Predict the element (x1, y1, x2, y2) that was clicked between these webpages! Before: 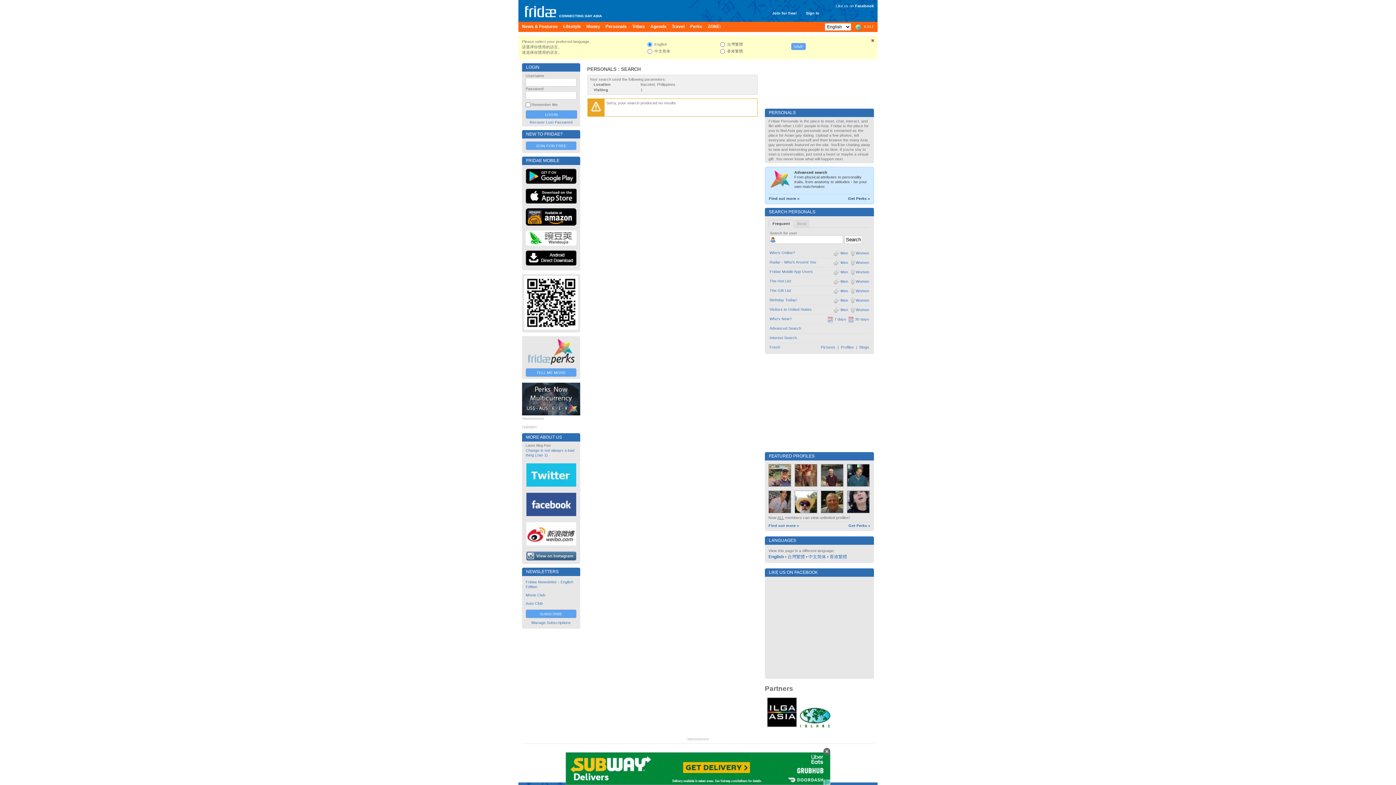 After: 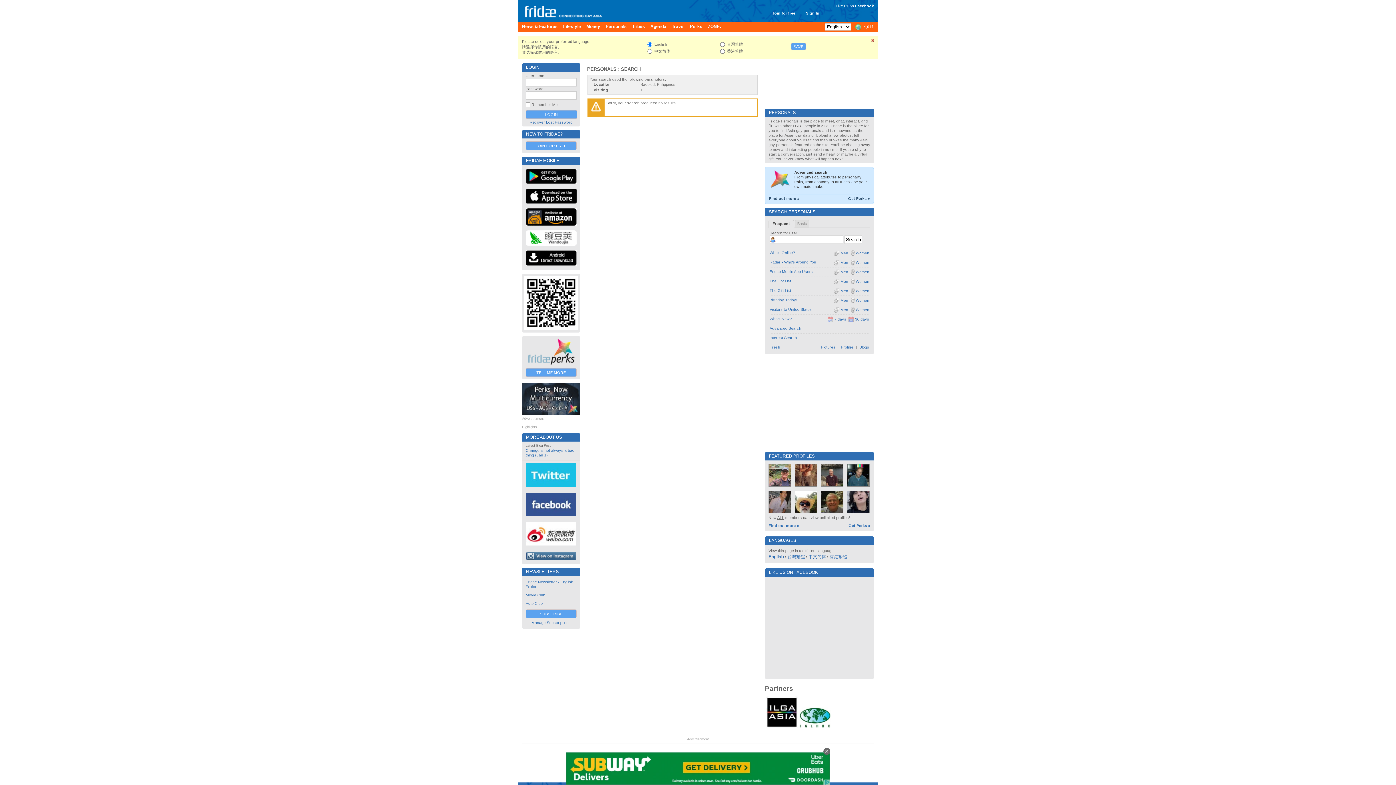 Action: label:   bbox: (525, 244, 576, 248)